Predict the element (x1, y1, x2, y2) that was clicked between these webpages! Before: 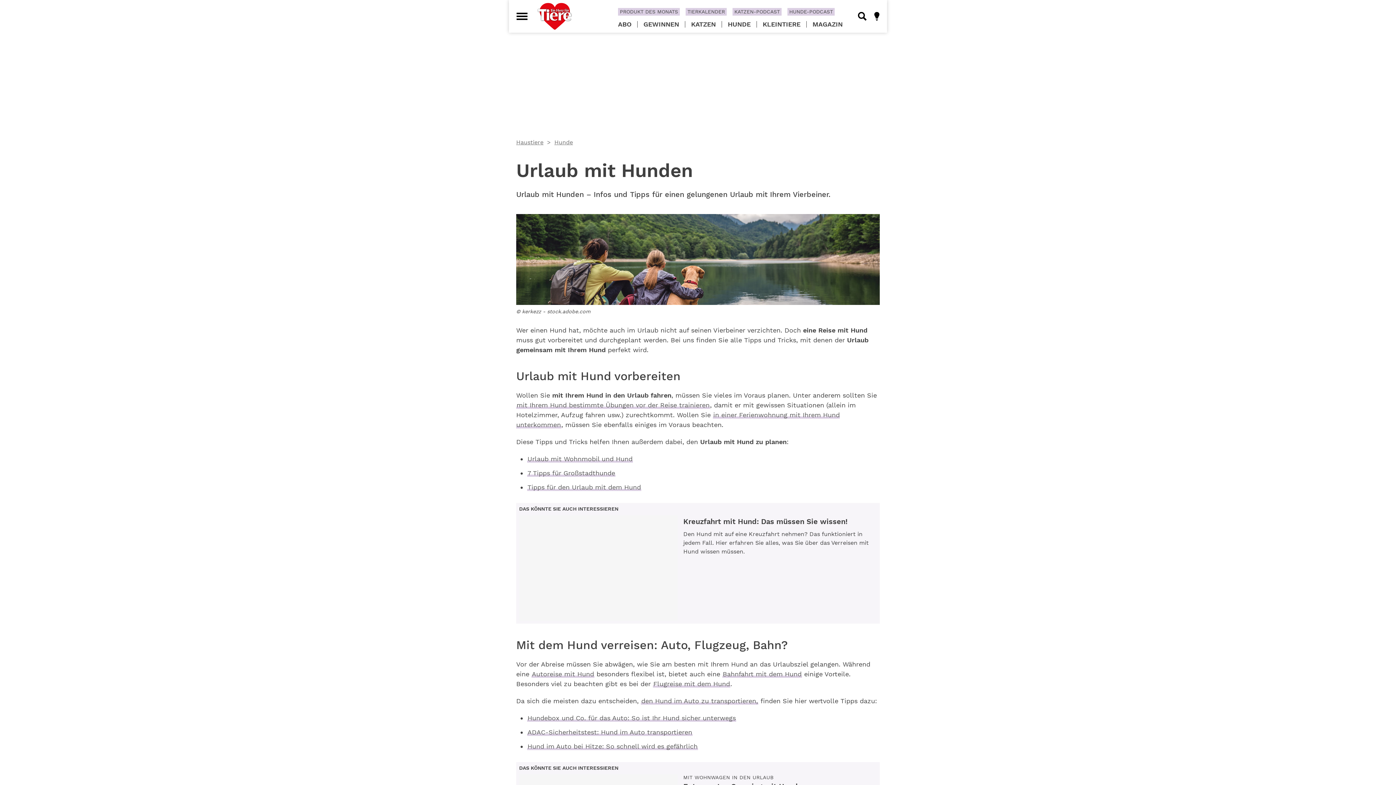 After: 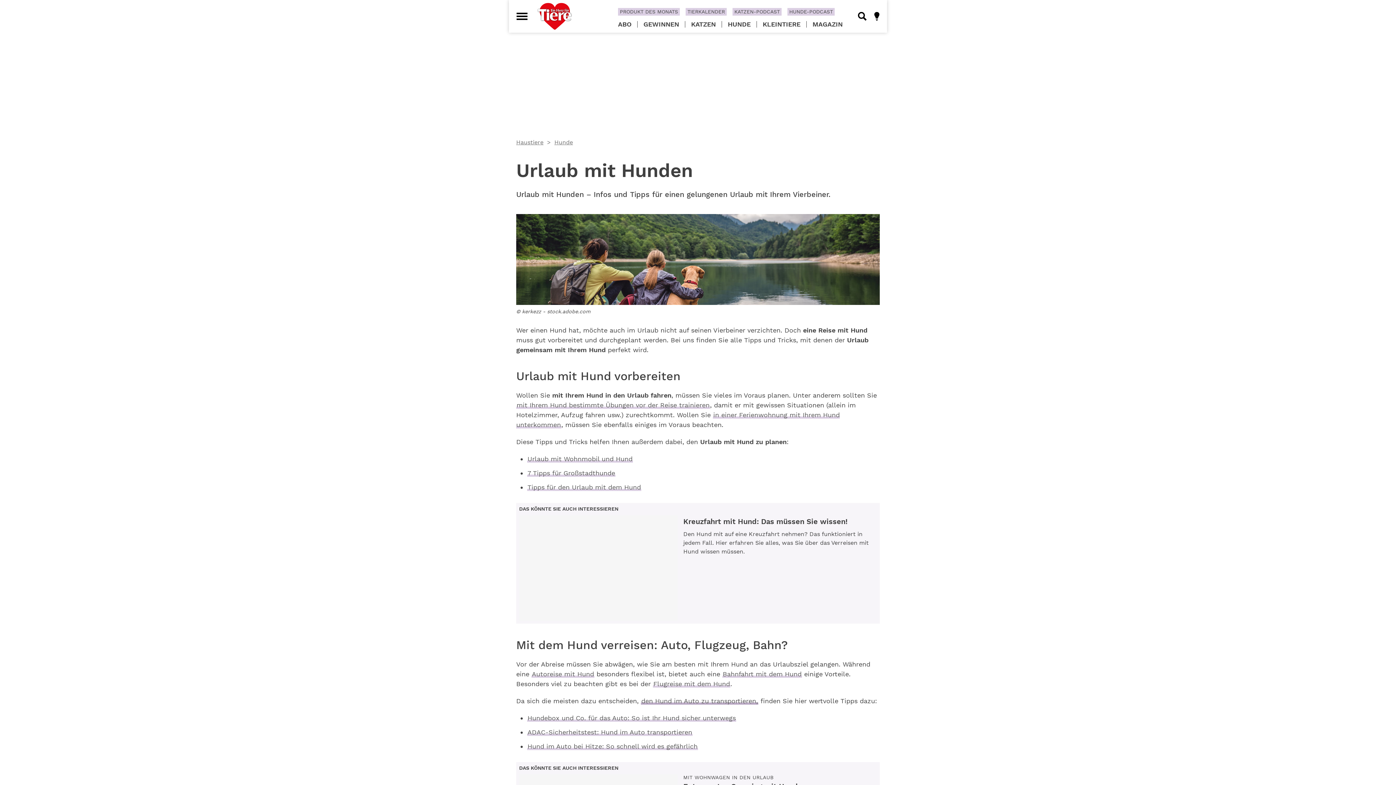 Action: label: den Hund im Auto zu transportieren, bbox: (641, 697, 758, 705)